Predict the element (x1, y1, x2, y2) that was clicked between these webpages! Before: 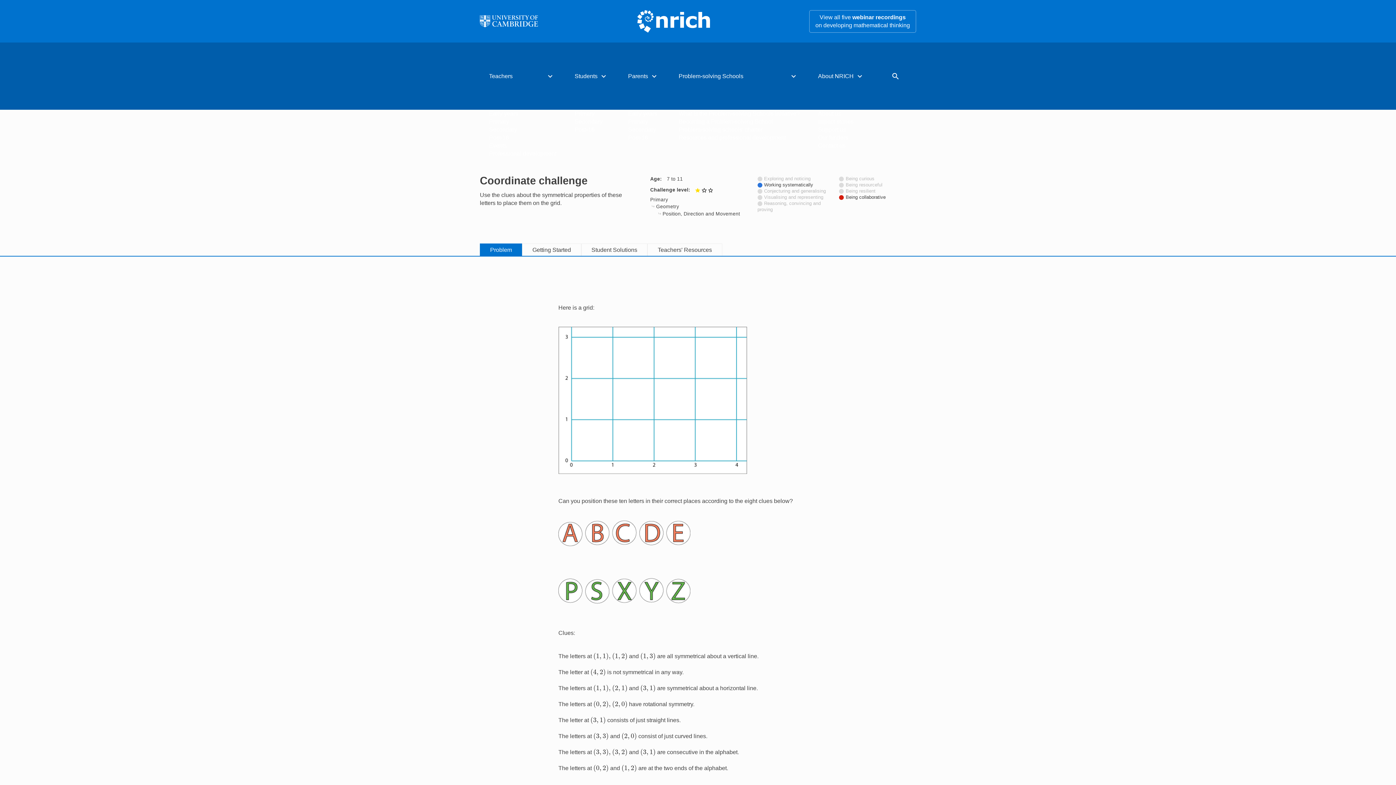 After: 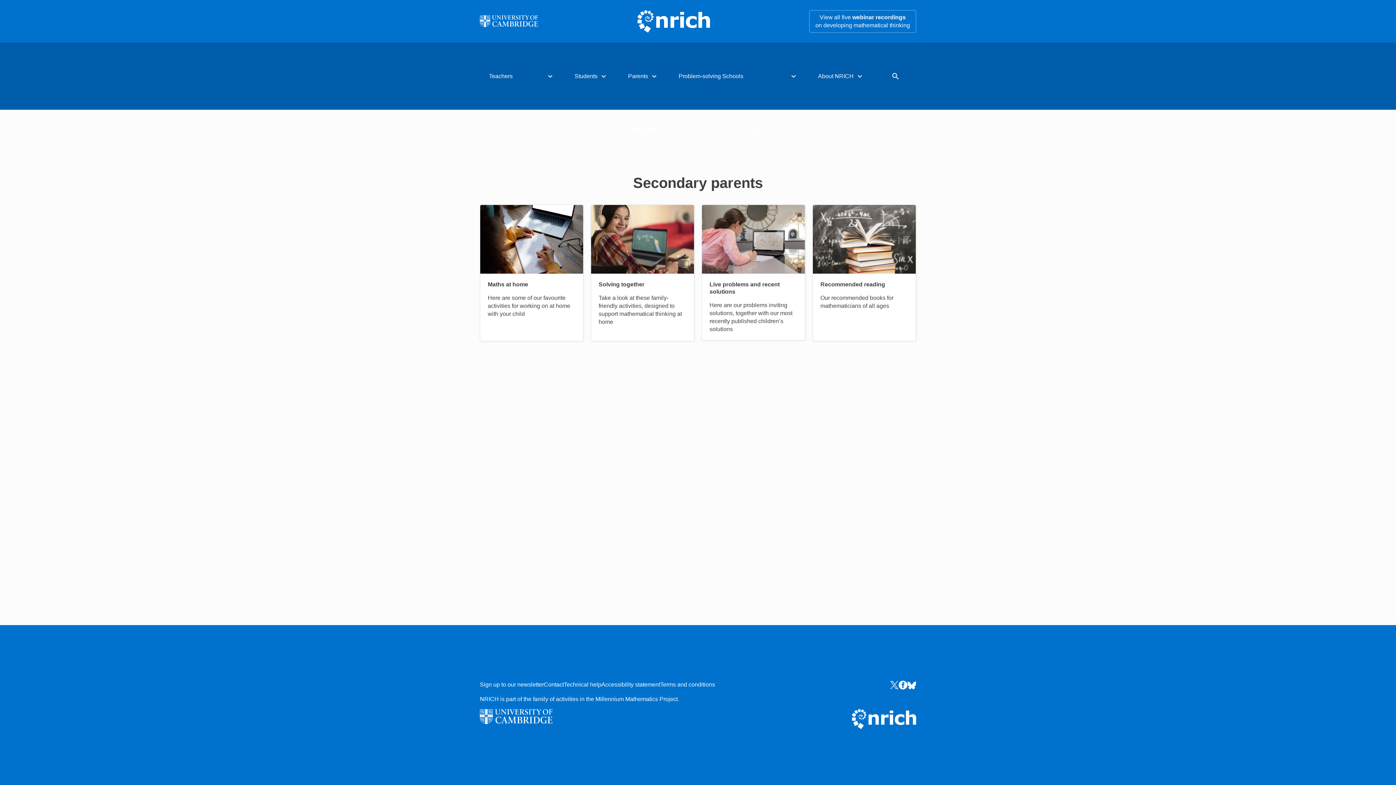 Action: label: Secondary bbox: (628, 125, 660, 133)